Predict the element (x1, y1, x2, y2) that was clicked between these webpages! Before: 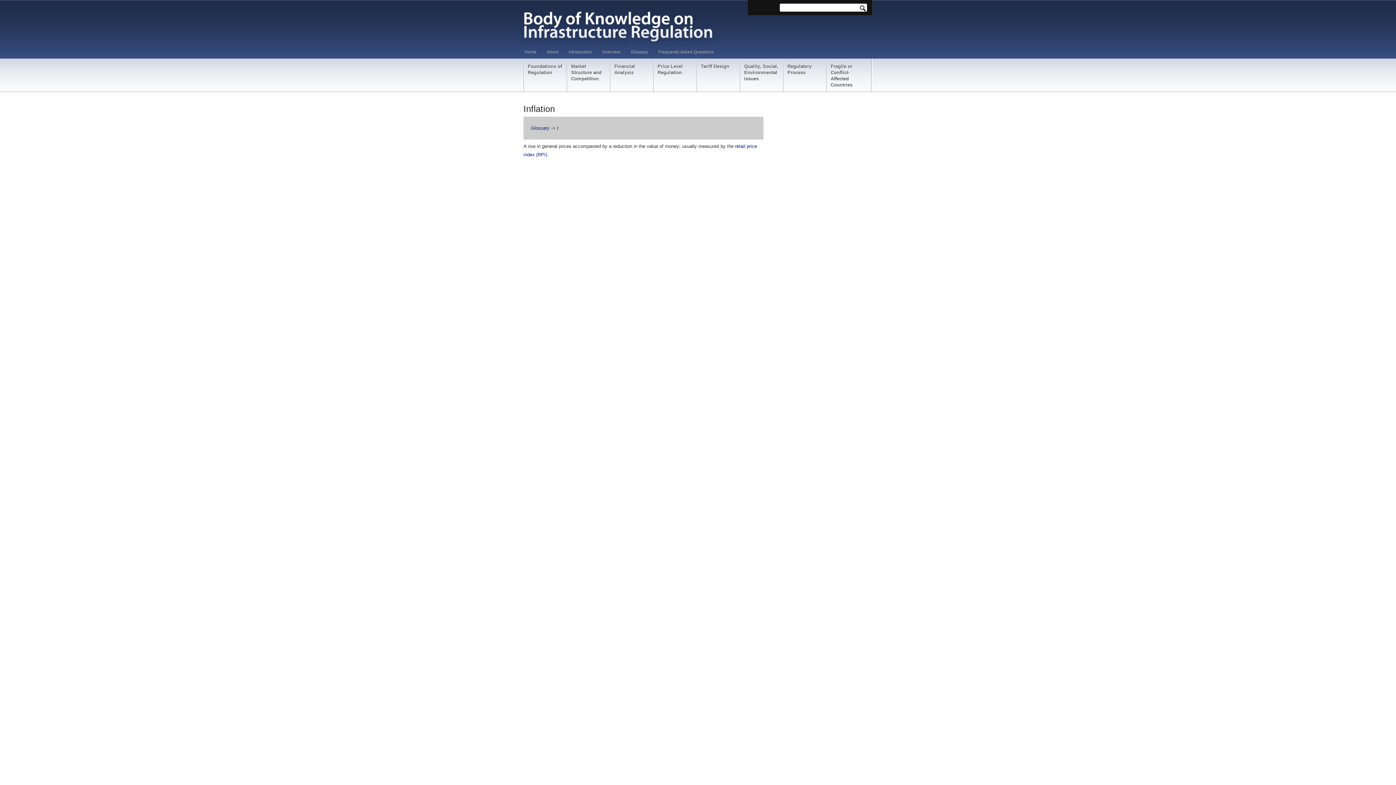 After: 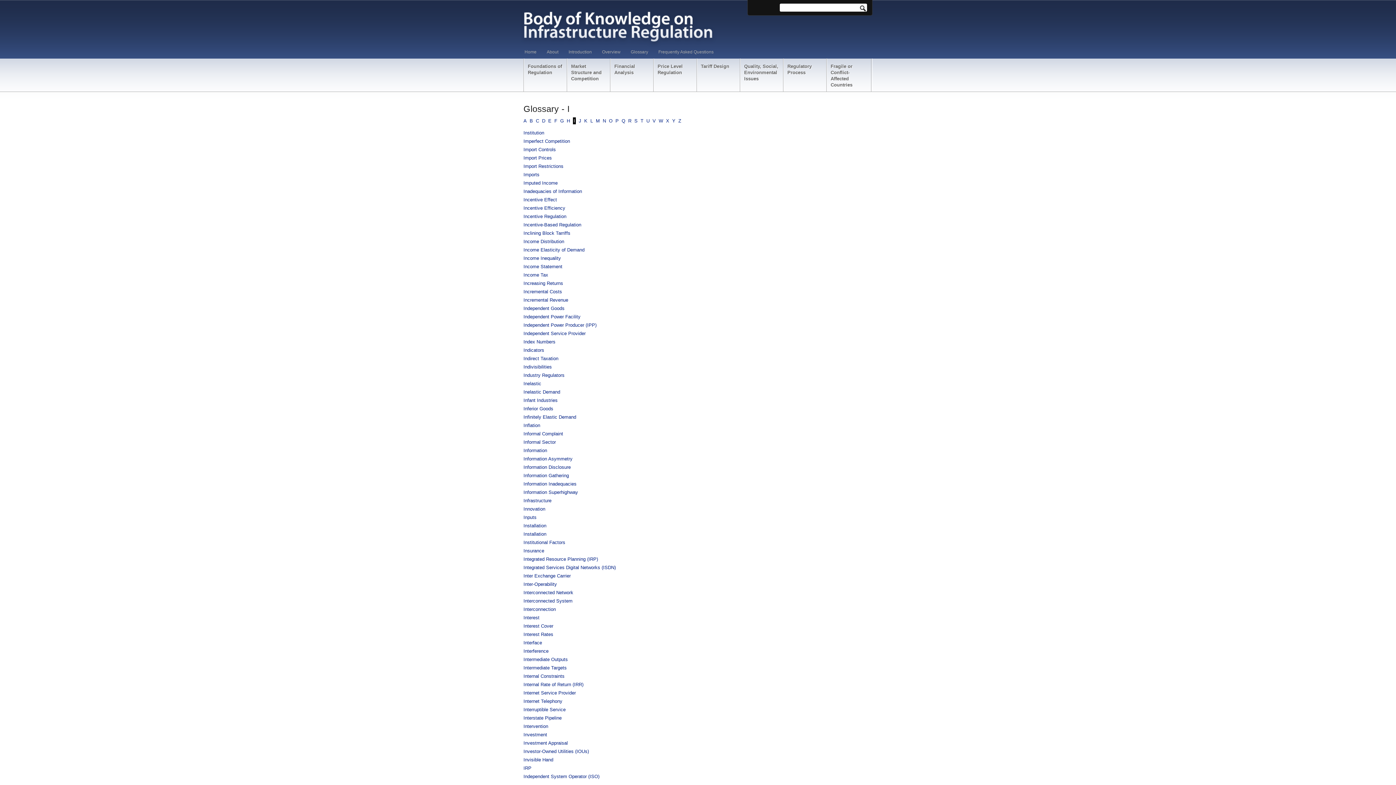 Action: bbox: (557, 125, 558, 130) label: I